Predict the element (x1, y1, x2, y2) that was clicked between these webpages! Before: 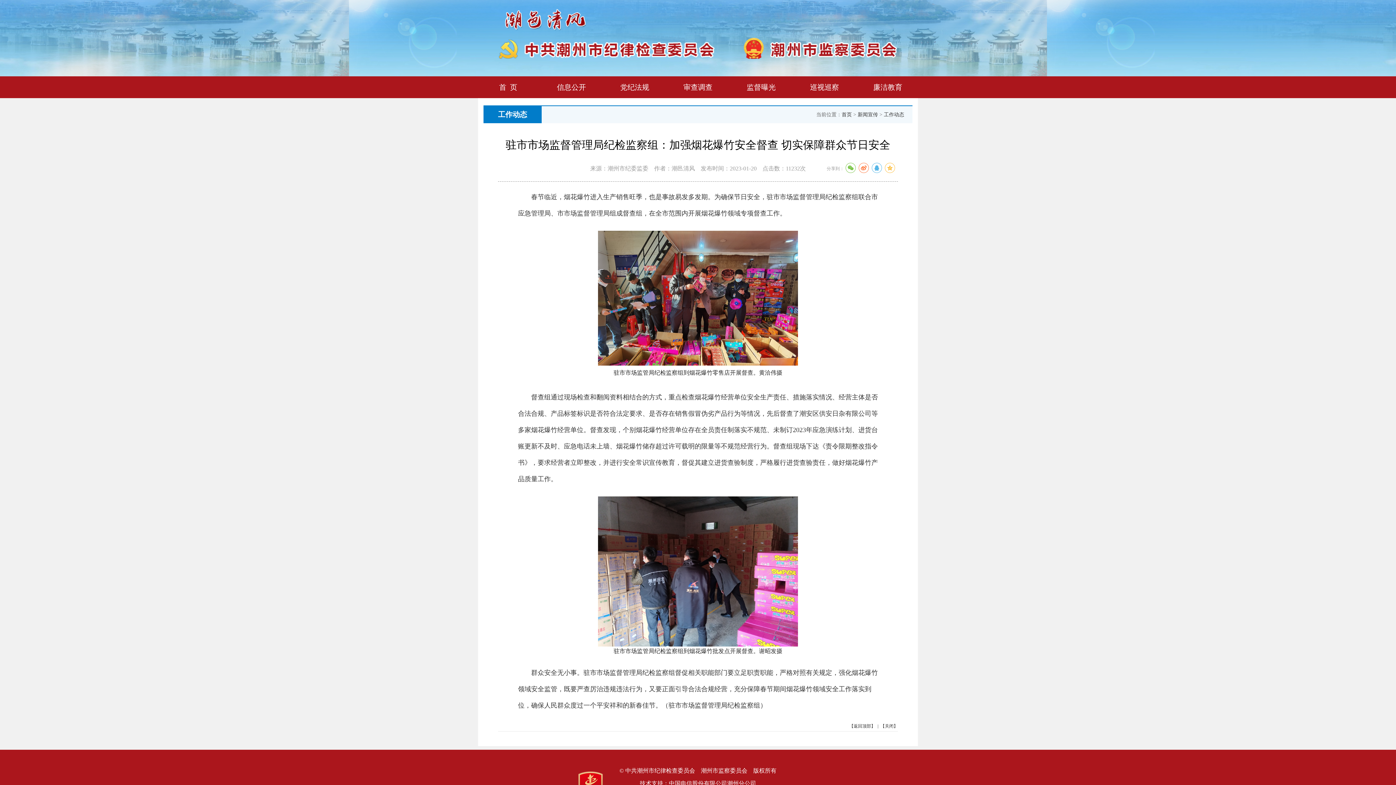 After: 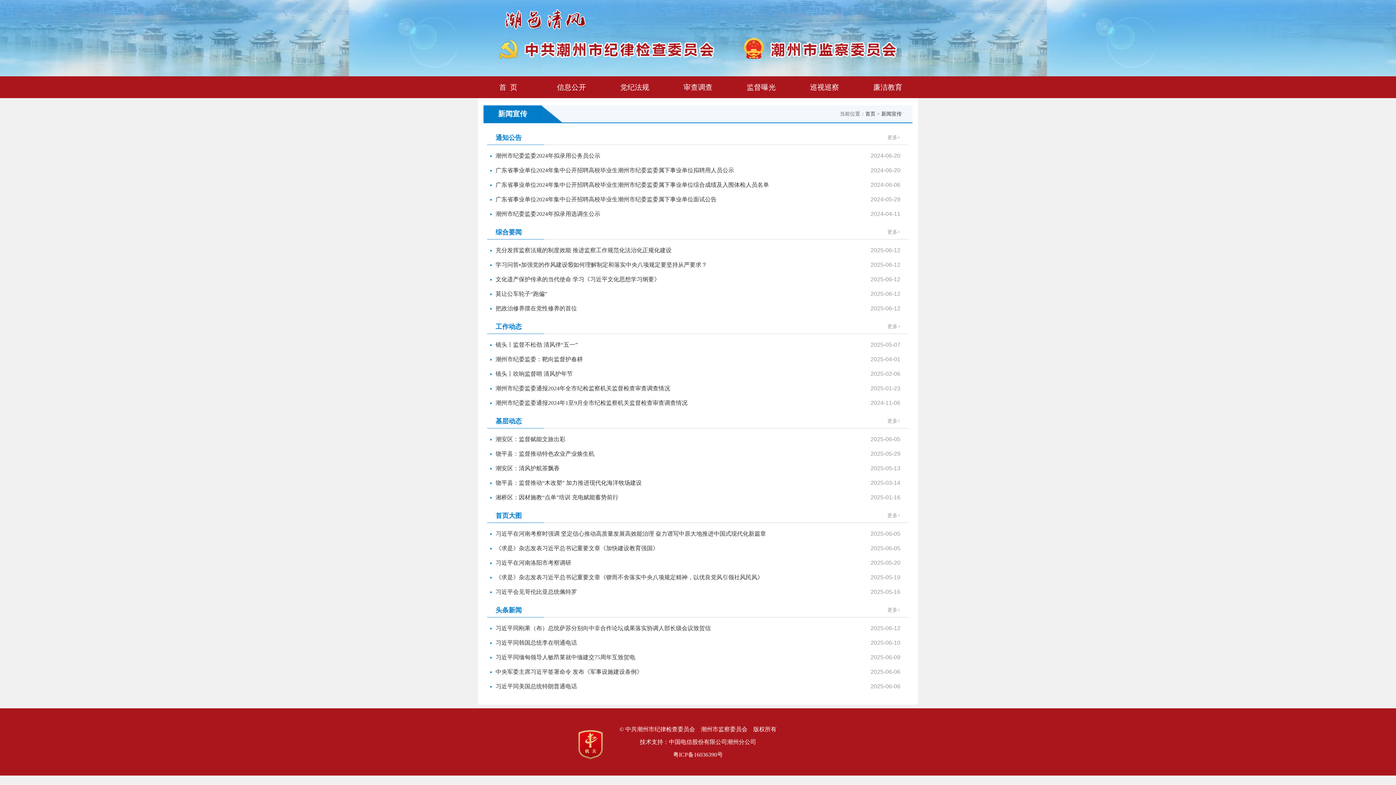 Action: label: 新闻宣传 bbox: (857, 112, 878, 117)